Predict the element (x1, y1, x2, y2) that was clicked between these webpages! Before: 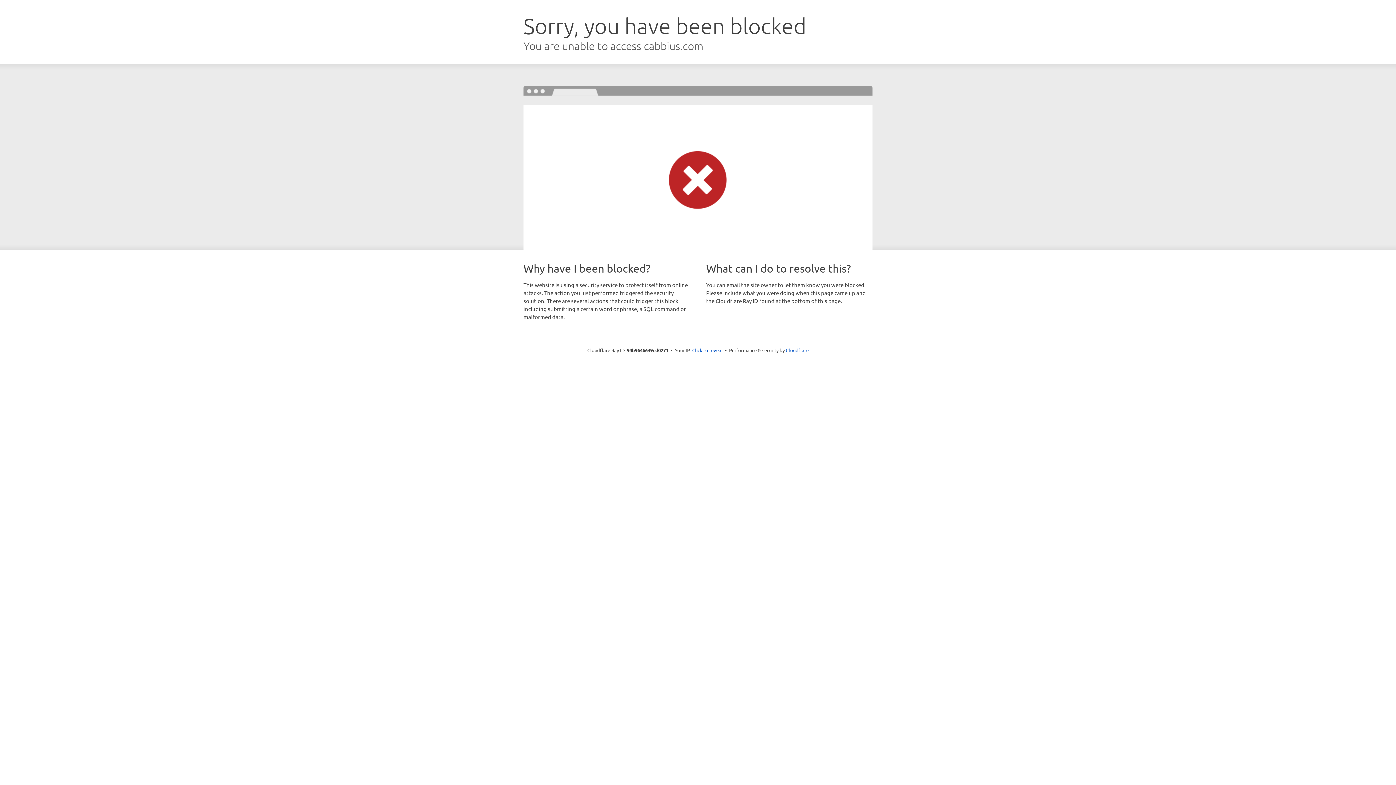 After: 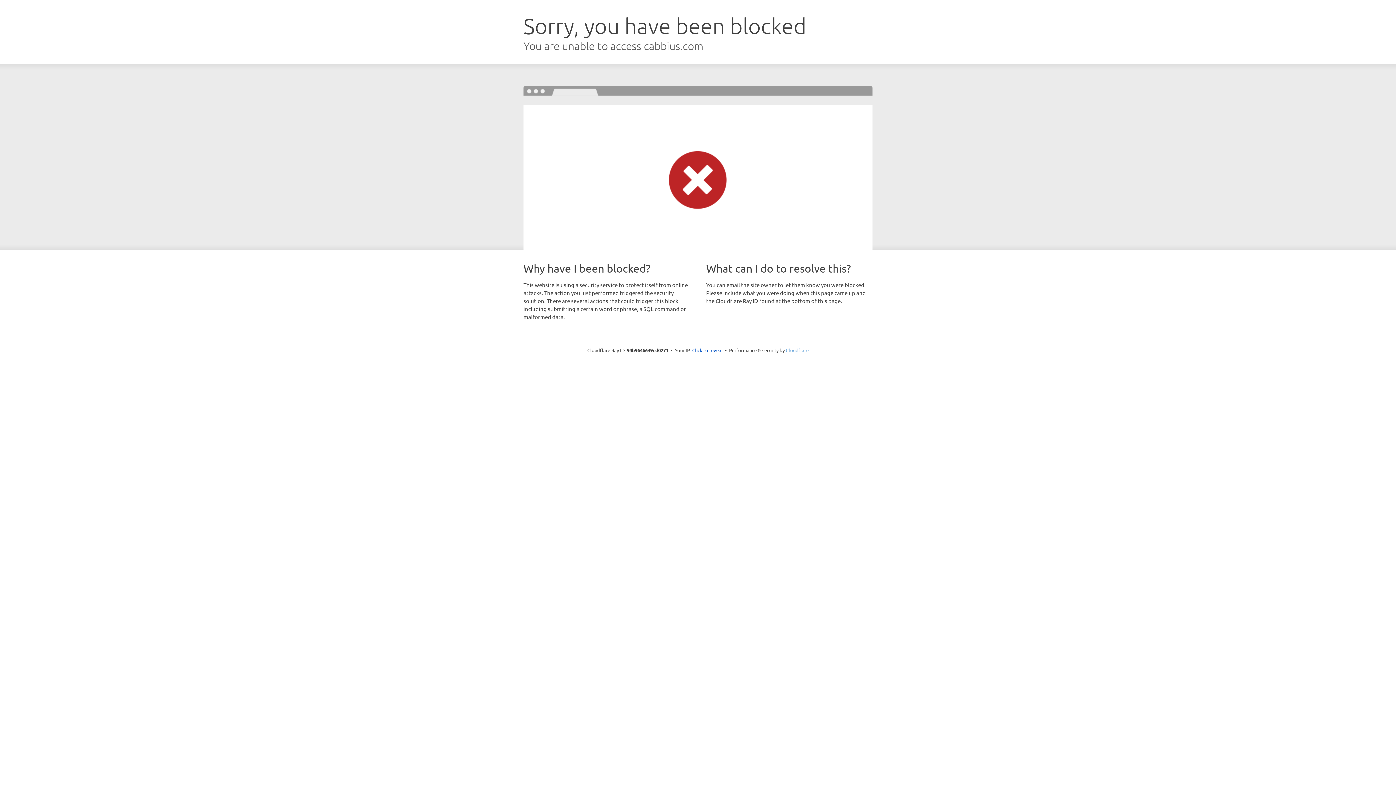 Action: label: Cloudflare bbox: (786, 347, 808, 353)